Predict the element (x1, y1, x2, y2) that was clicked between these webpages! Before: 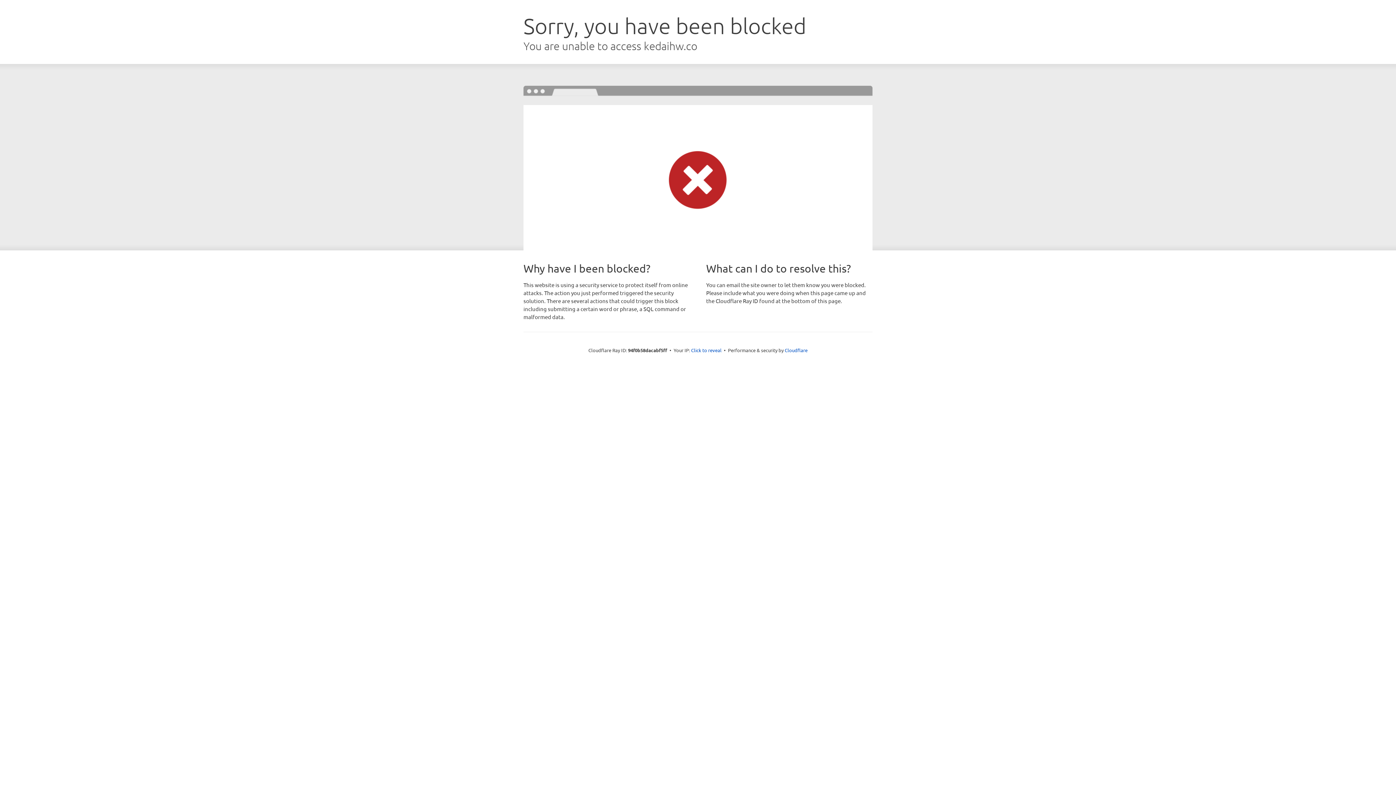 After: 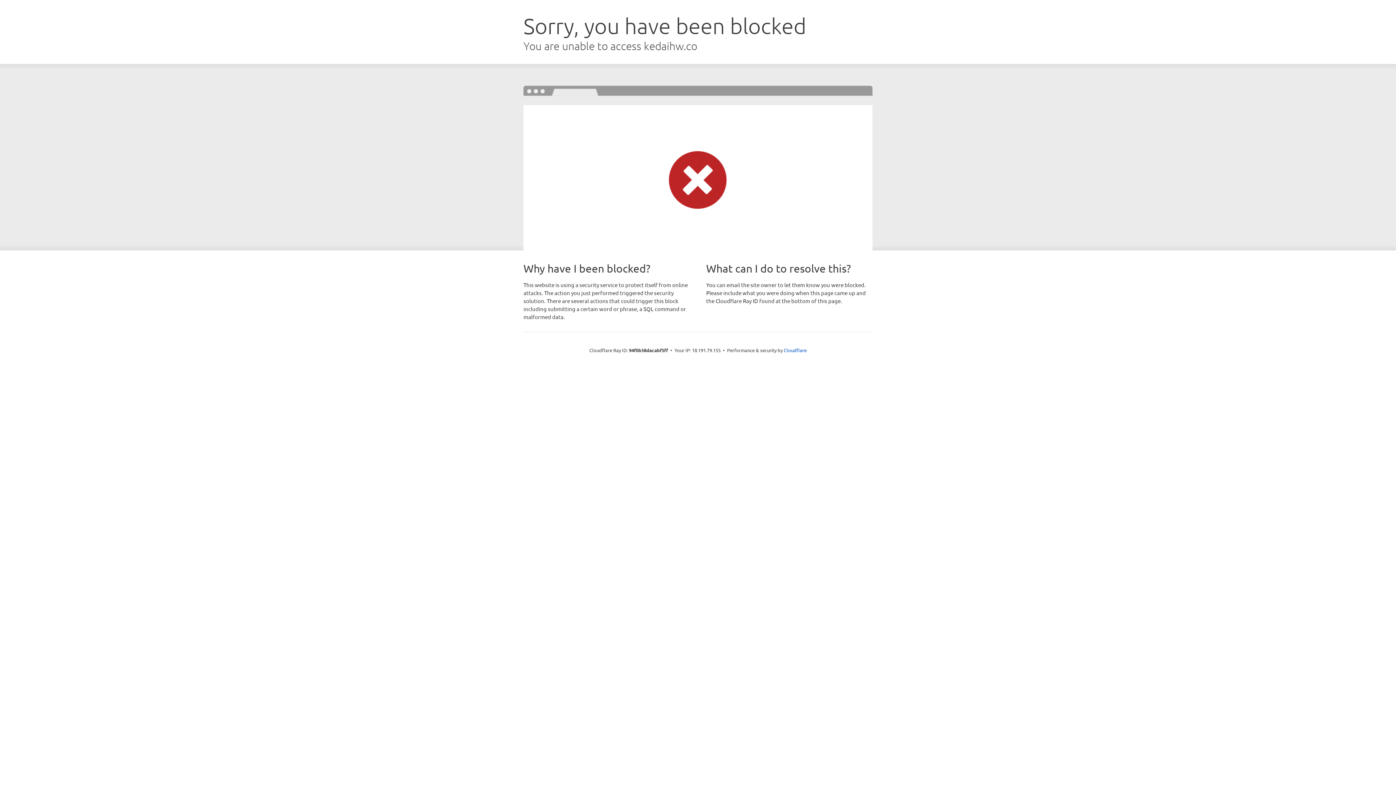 Action: label: Click to reveal bbox: (691, 346, 721, 353)